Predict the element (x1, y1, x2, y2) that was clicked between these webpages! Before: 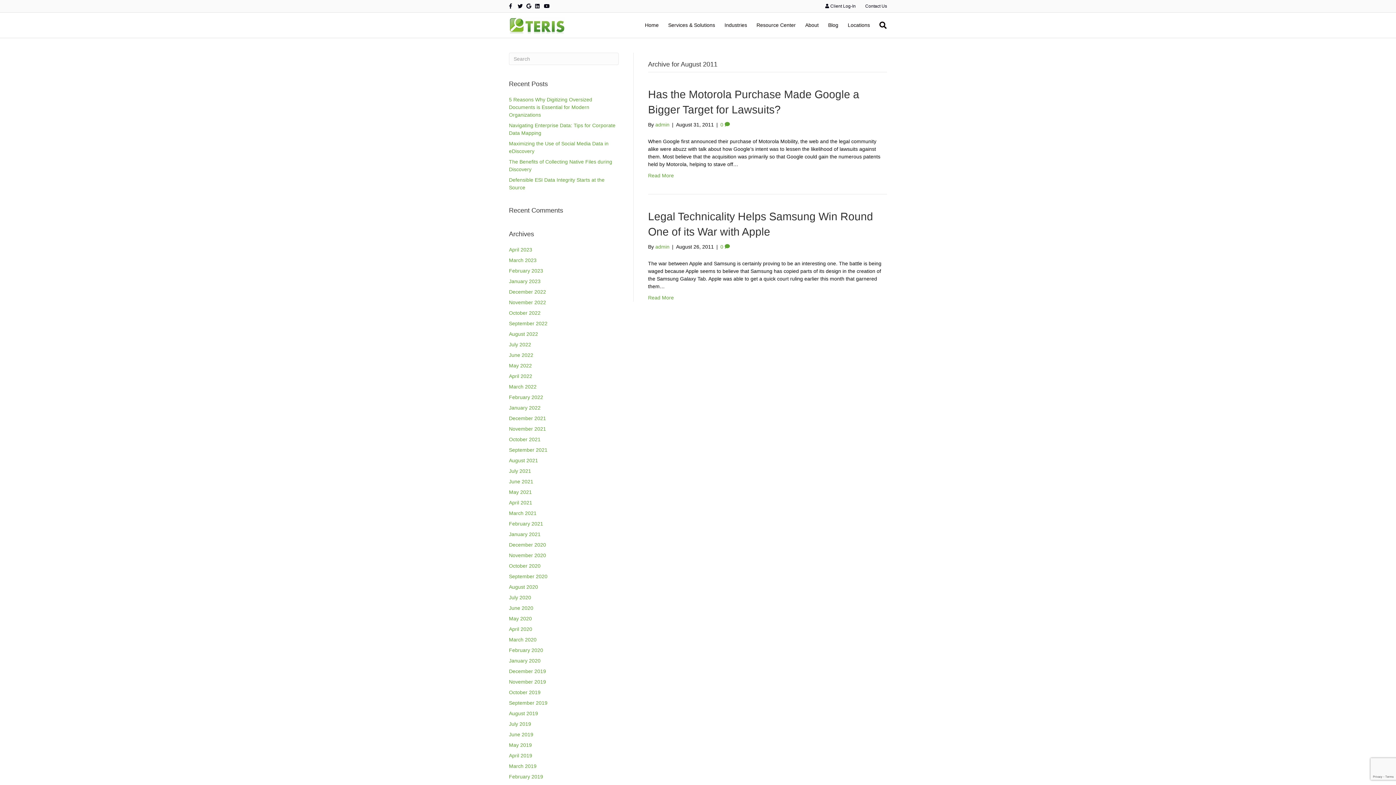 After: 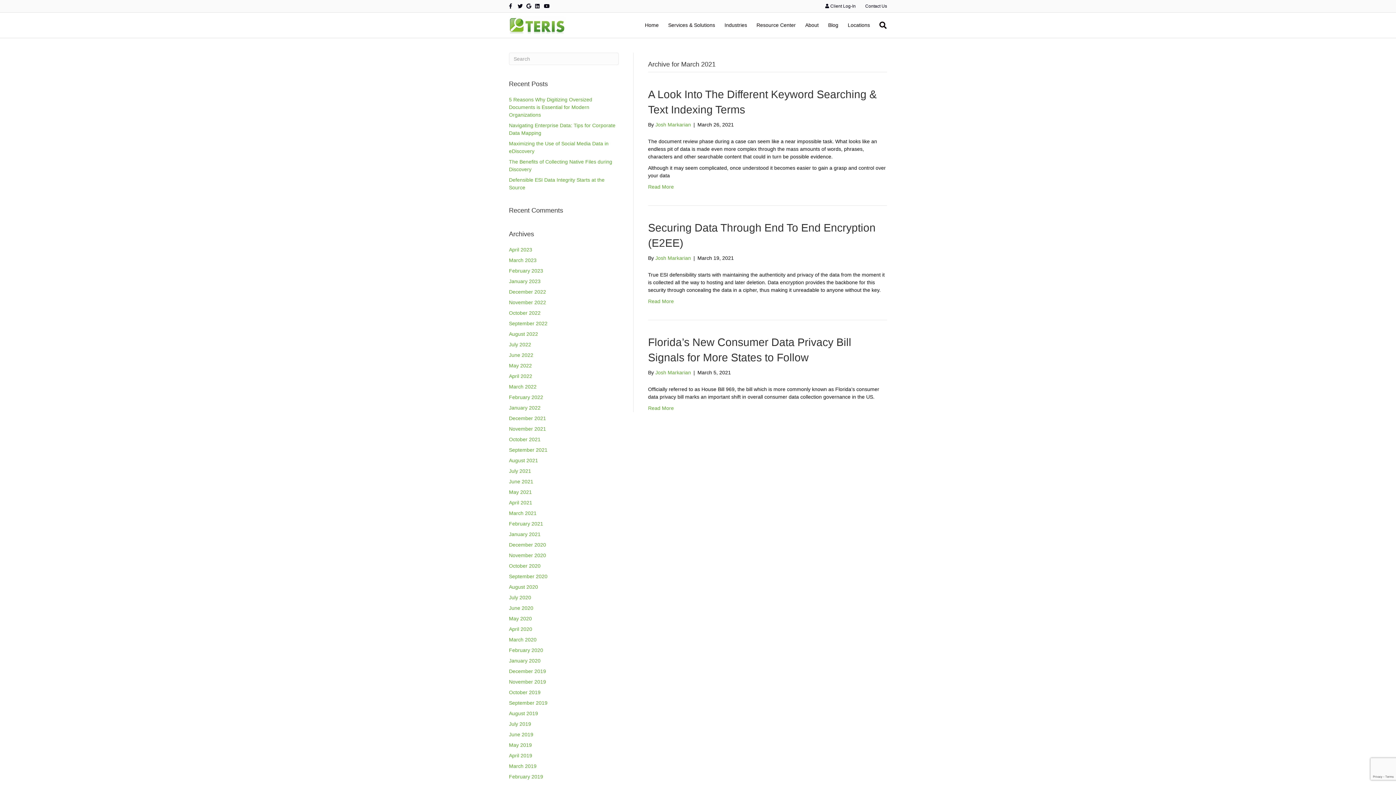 Action: bbox: (509, 510, 536, 516) label: March 2021